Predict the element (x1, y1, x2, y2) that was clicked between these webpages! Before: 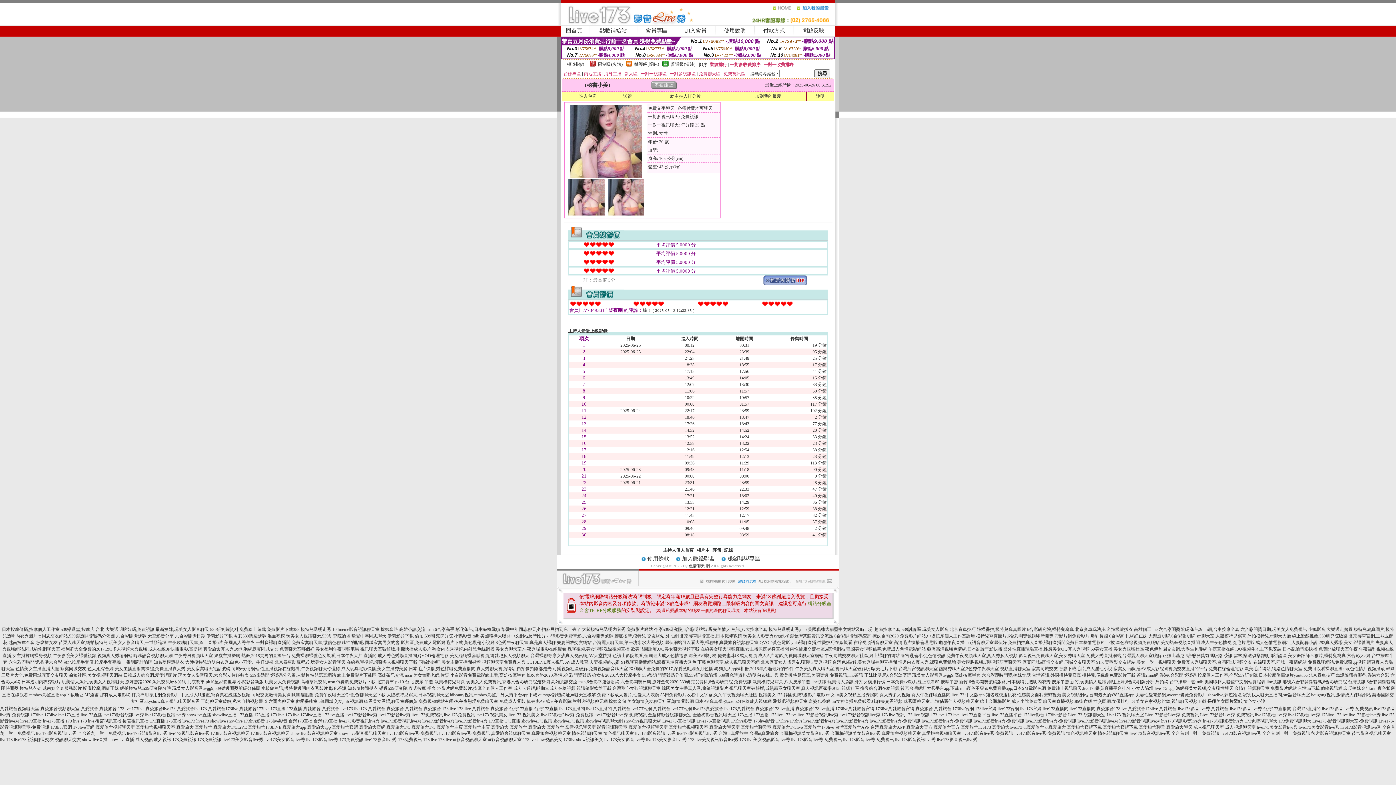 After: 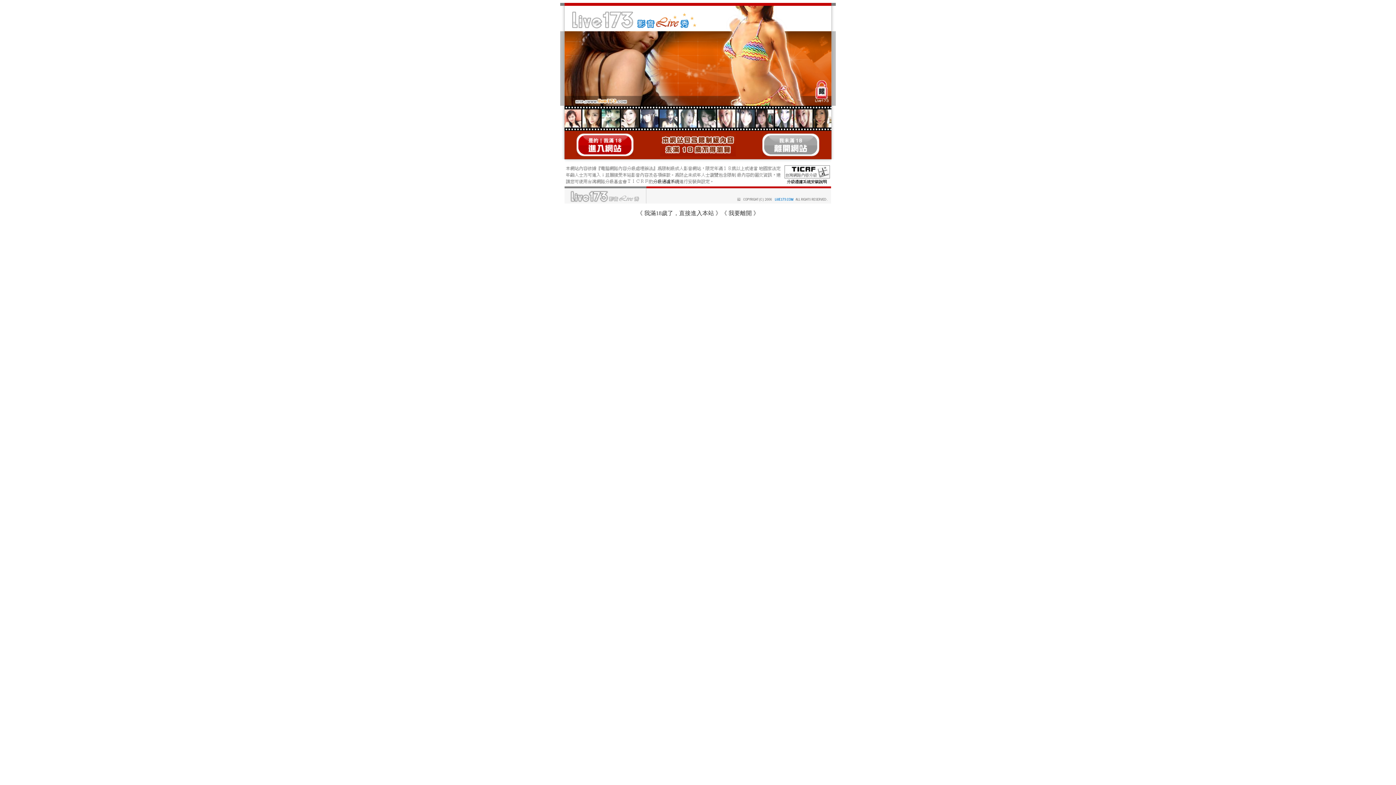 Action: bbox: (565, 660, 620, 665) label: AV成人教育,夫妻視頻的qq群